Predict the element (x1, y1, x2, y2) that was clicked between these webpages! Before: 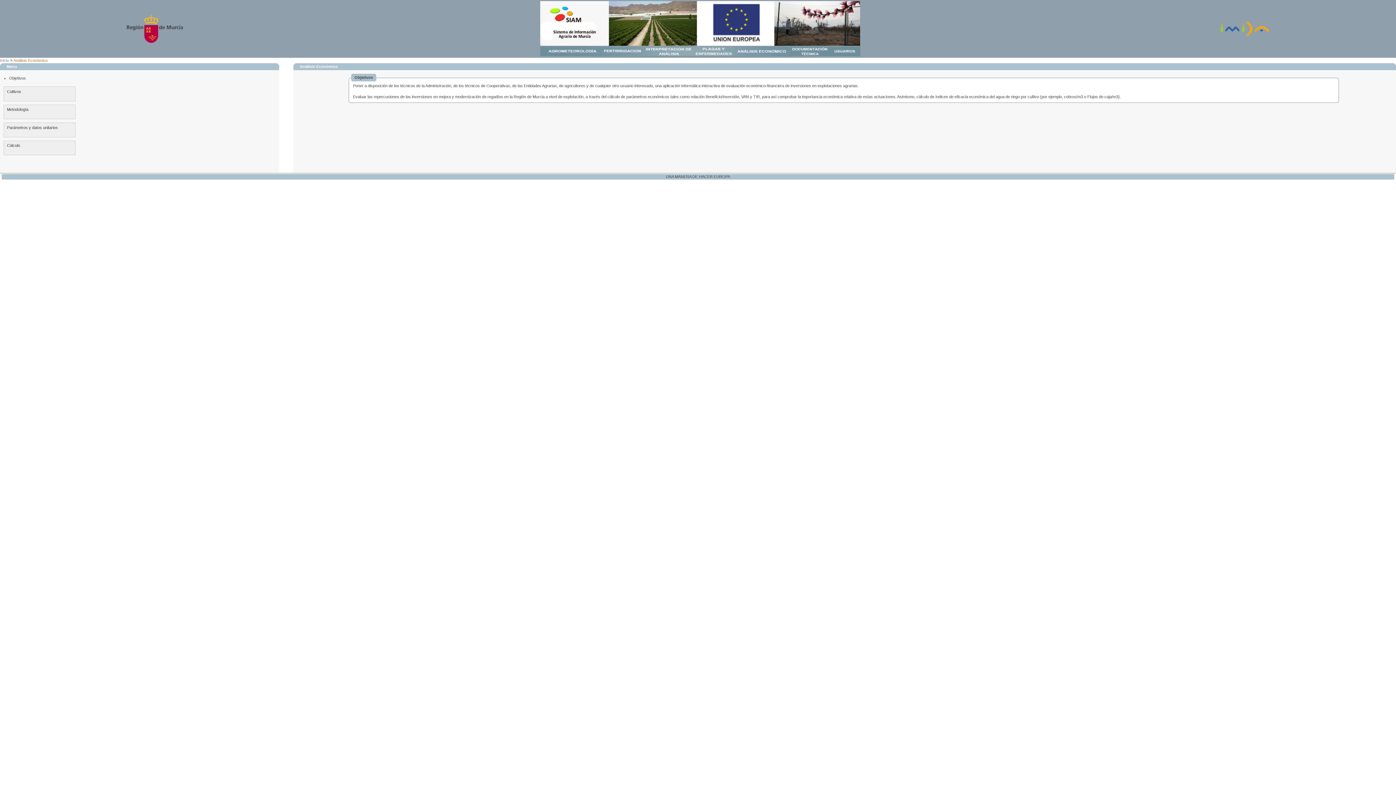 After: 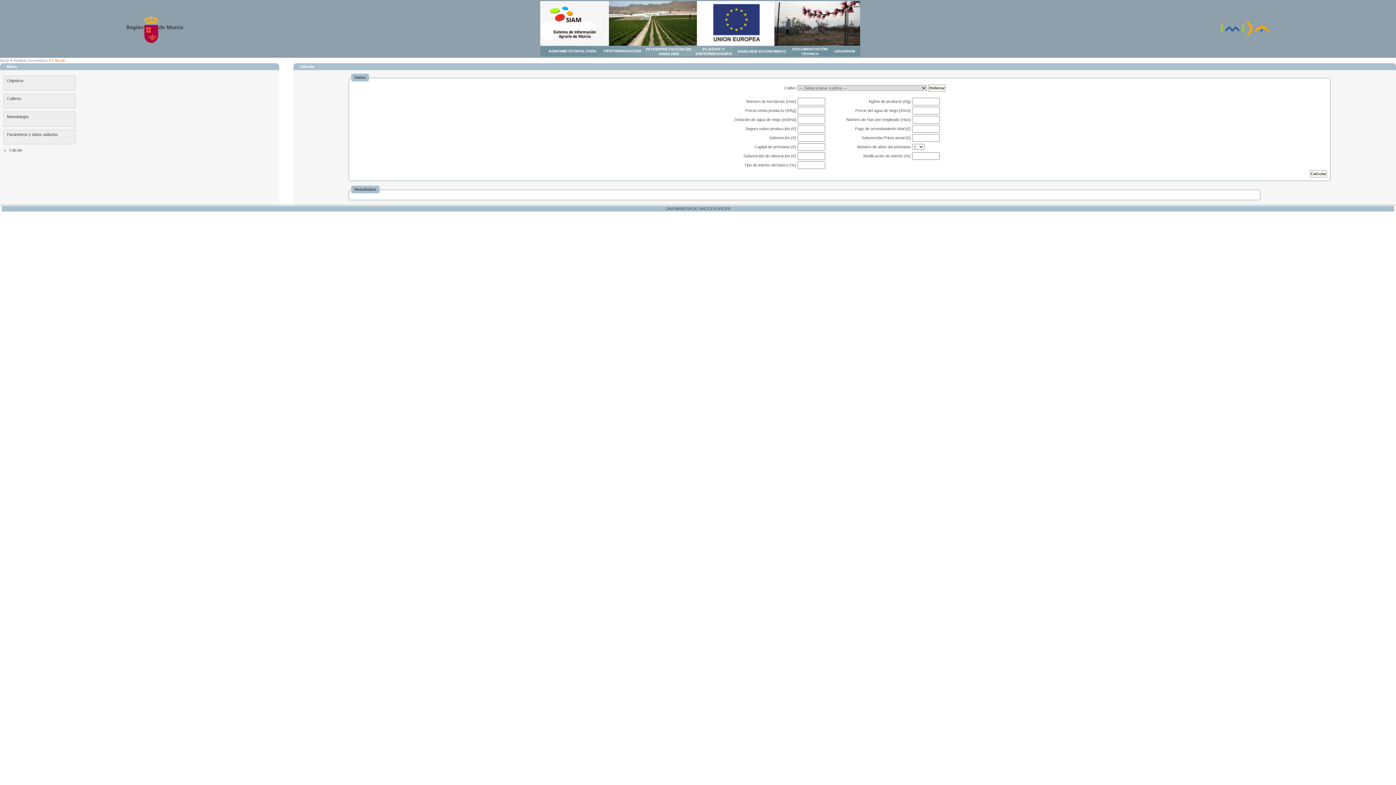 Action: label: Cálculo bbox: (3, 140, 75, 155)